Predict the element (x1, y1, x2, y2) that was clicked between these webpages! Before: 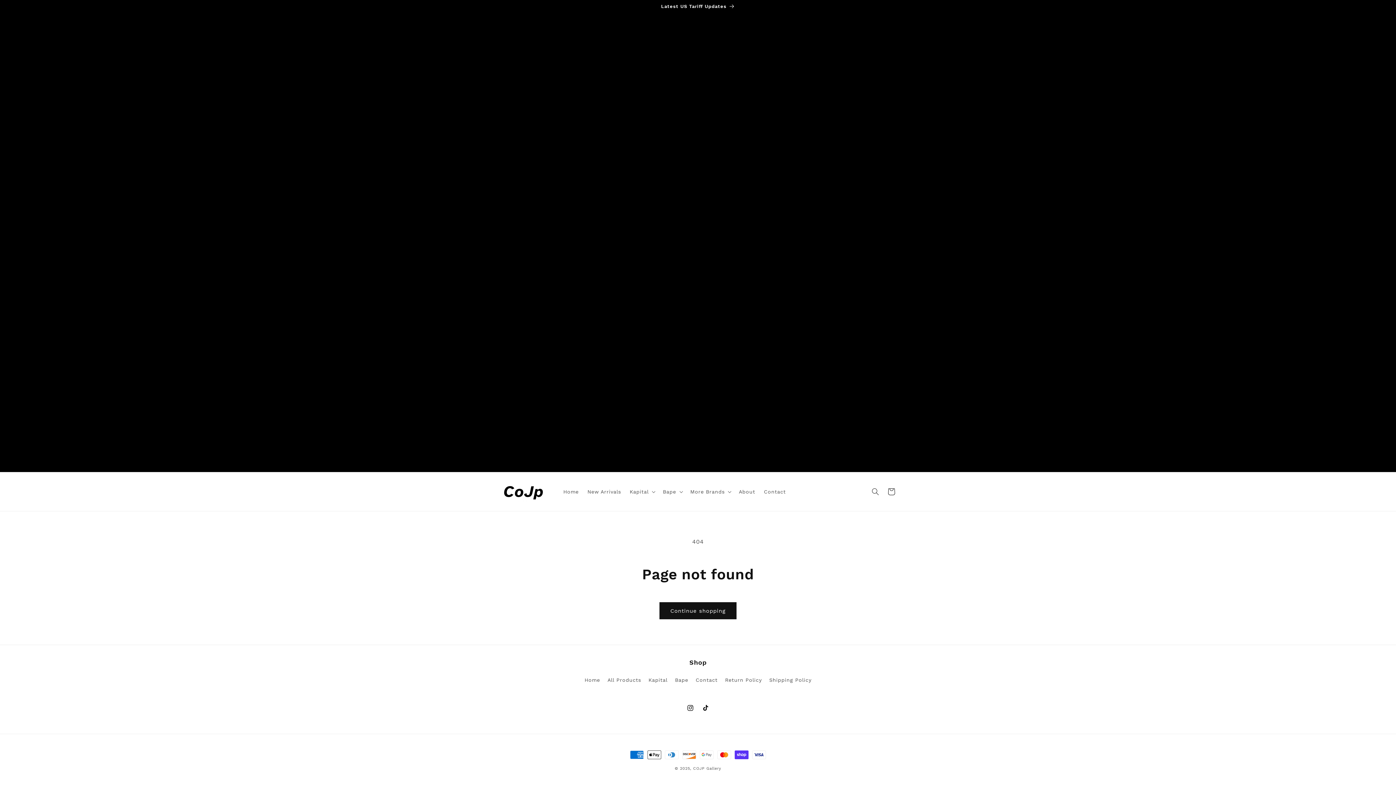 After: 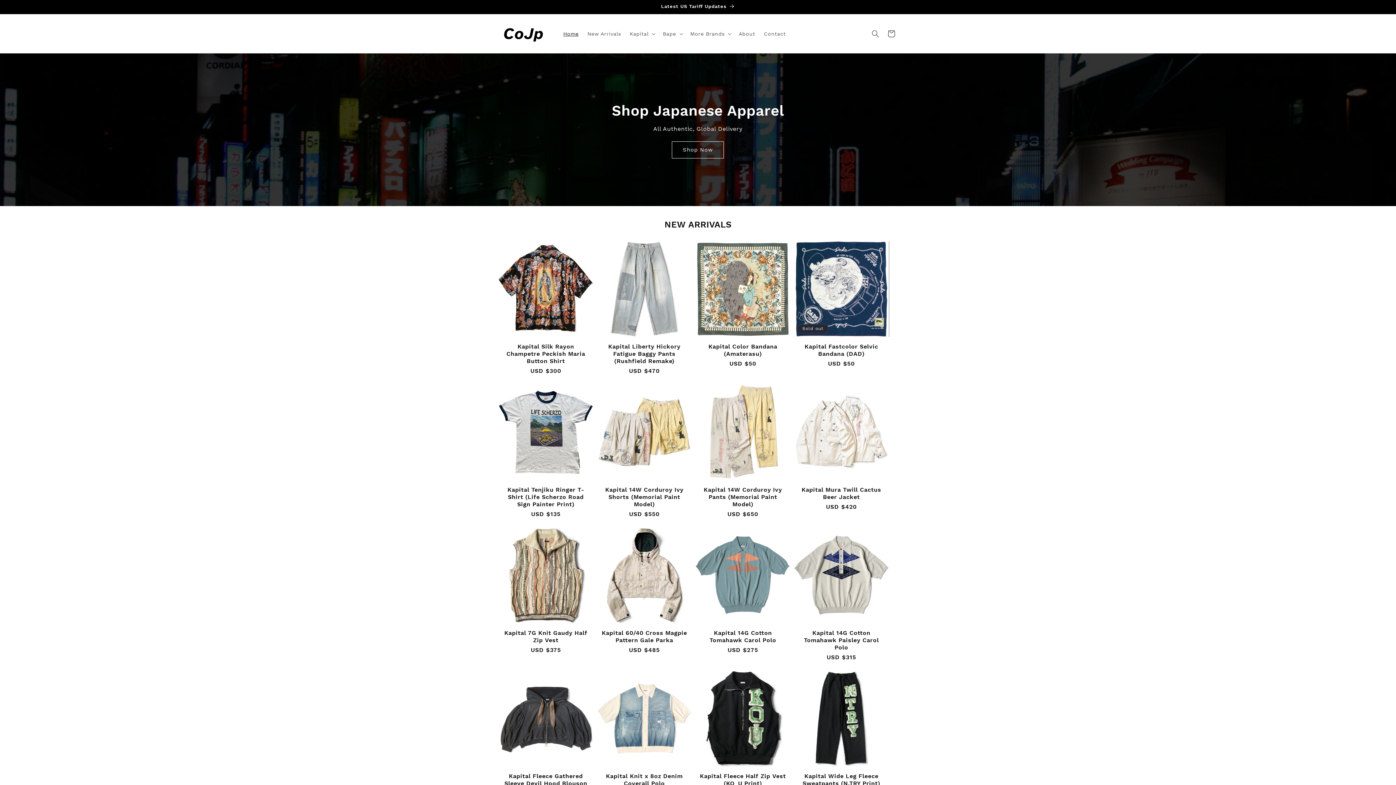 Action: bbox: (495, 479, 551, 504)